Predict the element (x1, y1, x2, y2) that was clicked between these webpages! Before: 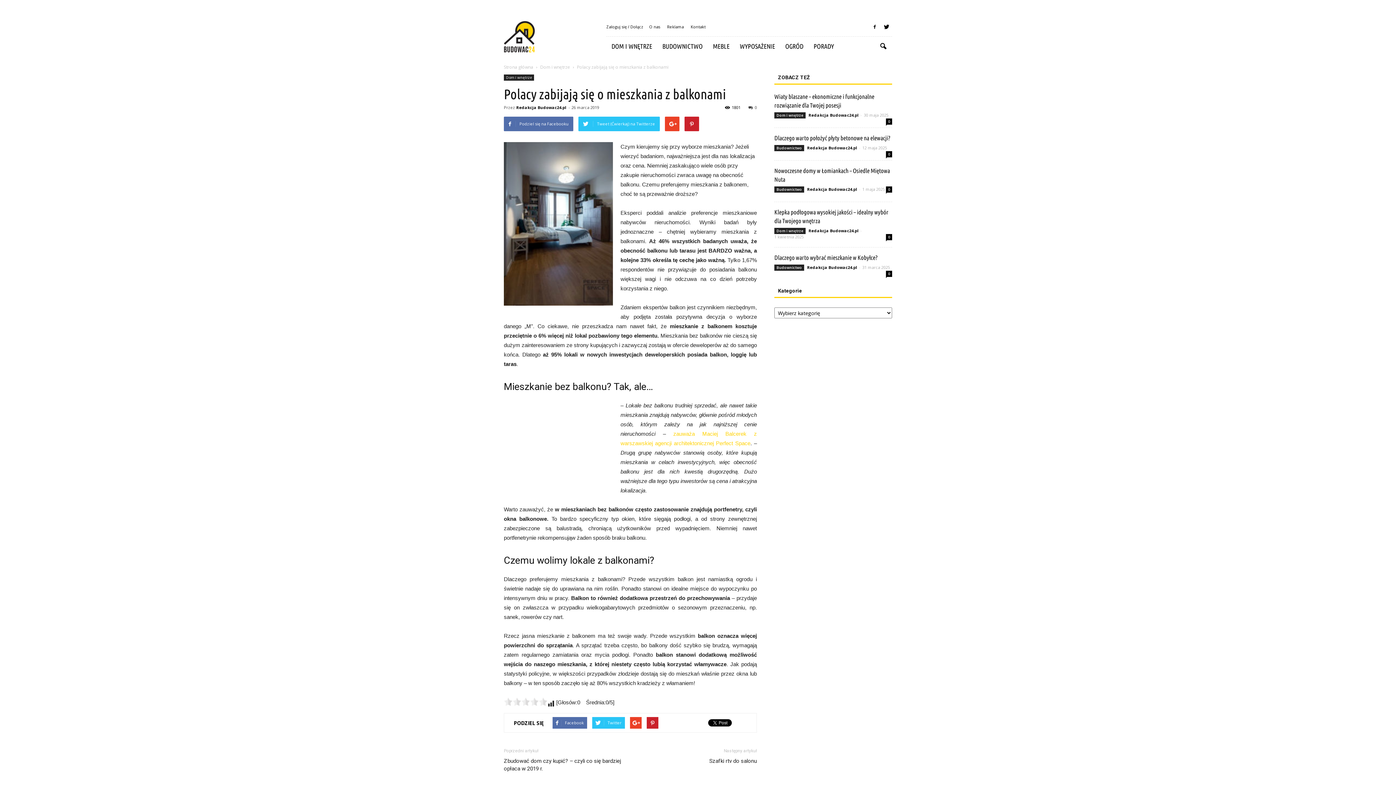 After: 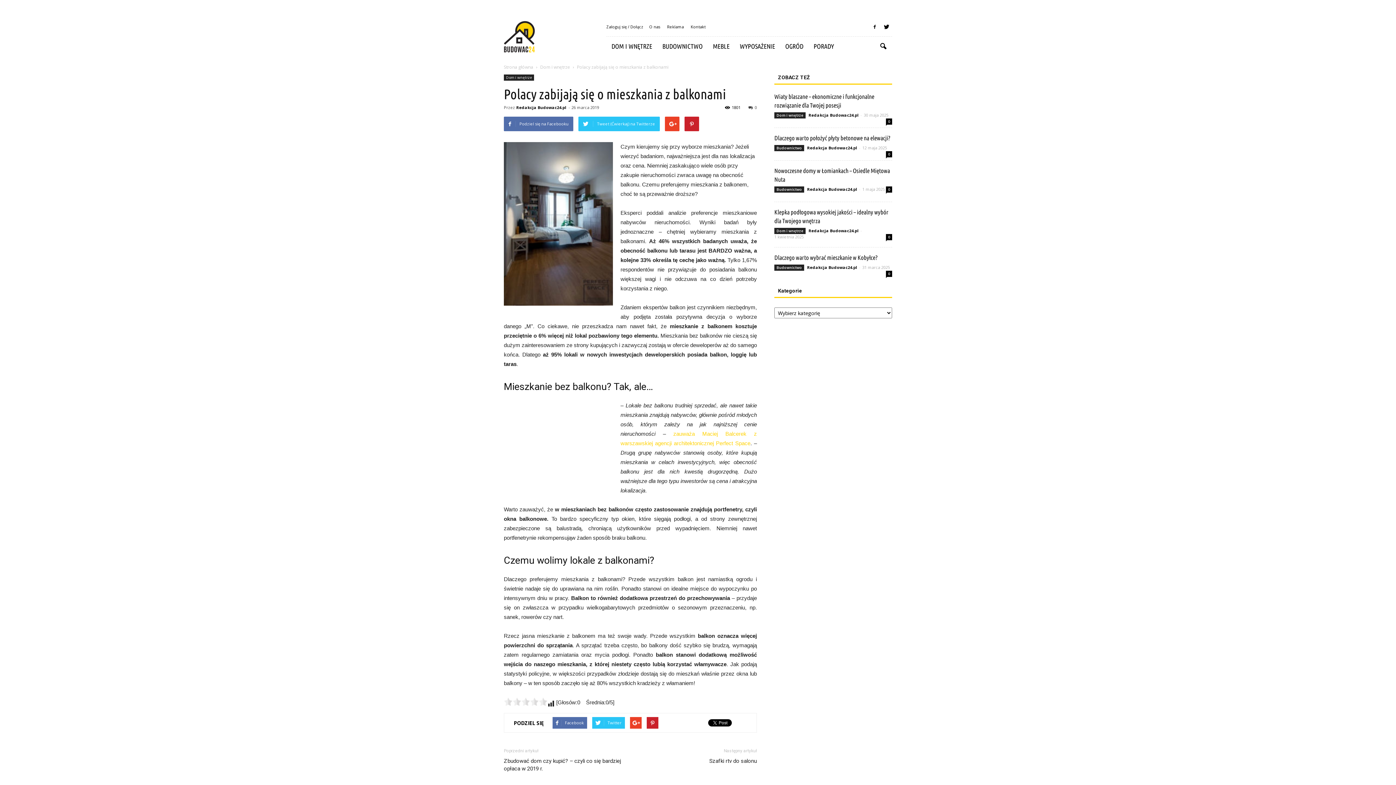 Action: bbox: (748, 104, 757, 110) label: 0